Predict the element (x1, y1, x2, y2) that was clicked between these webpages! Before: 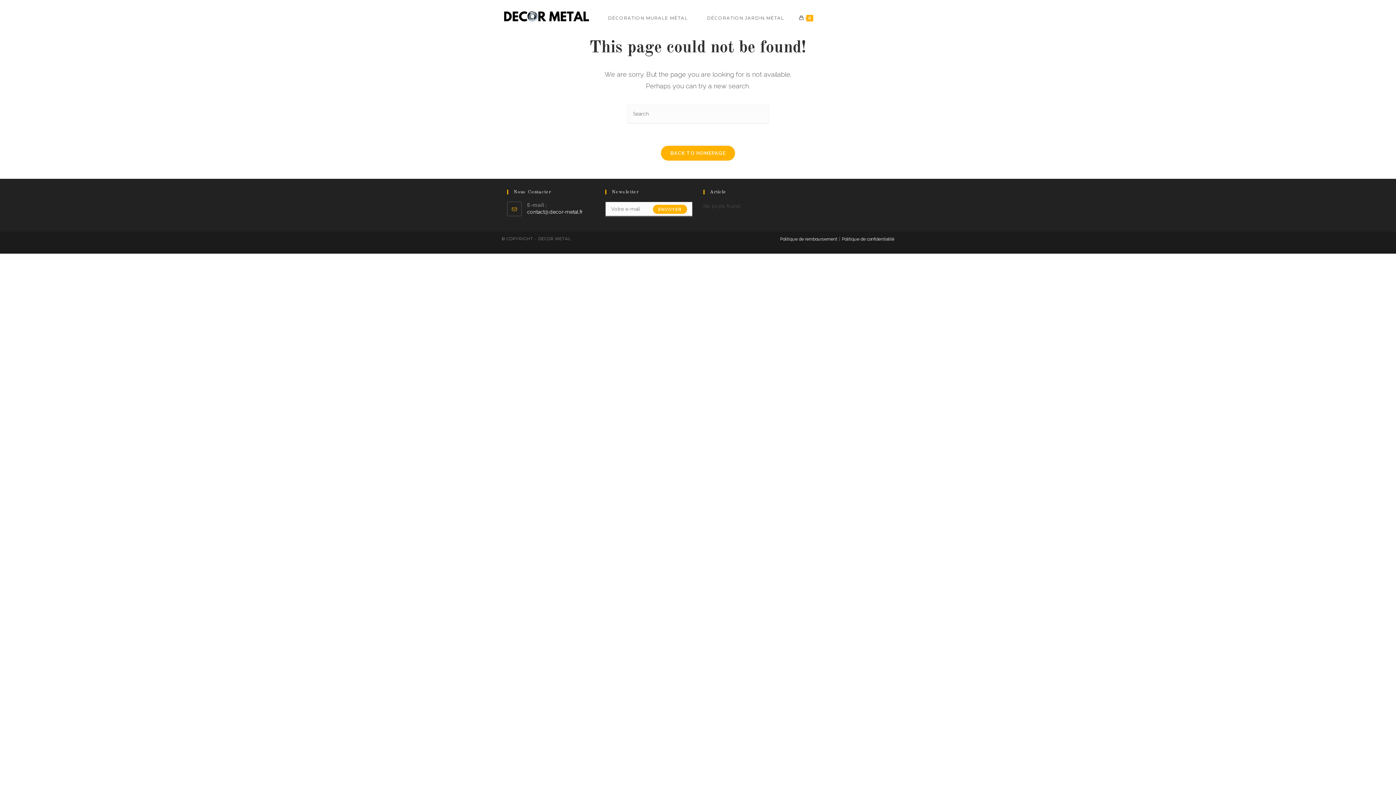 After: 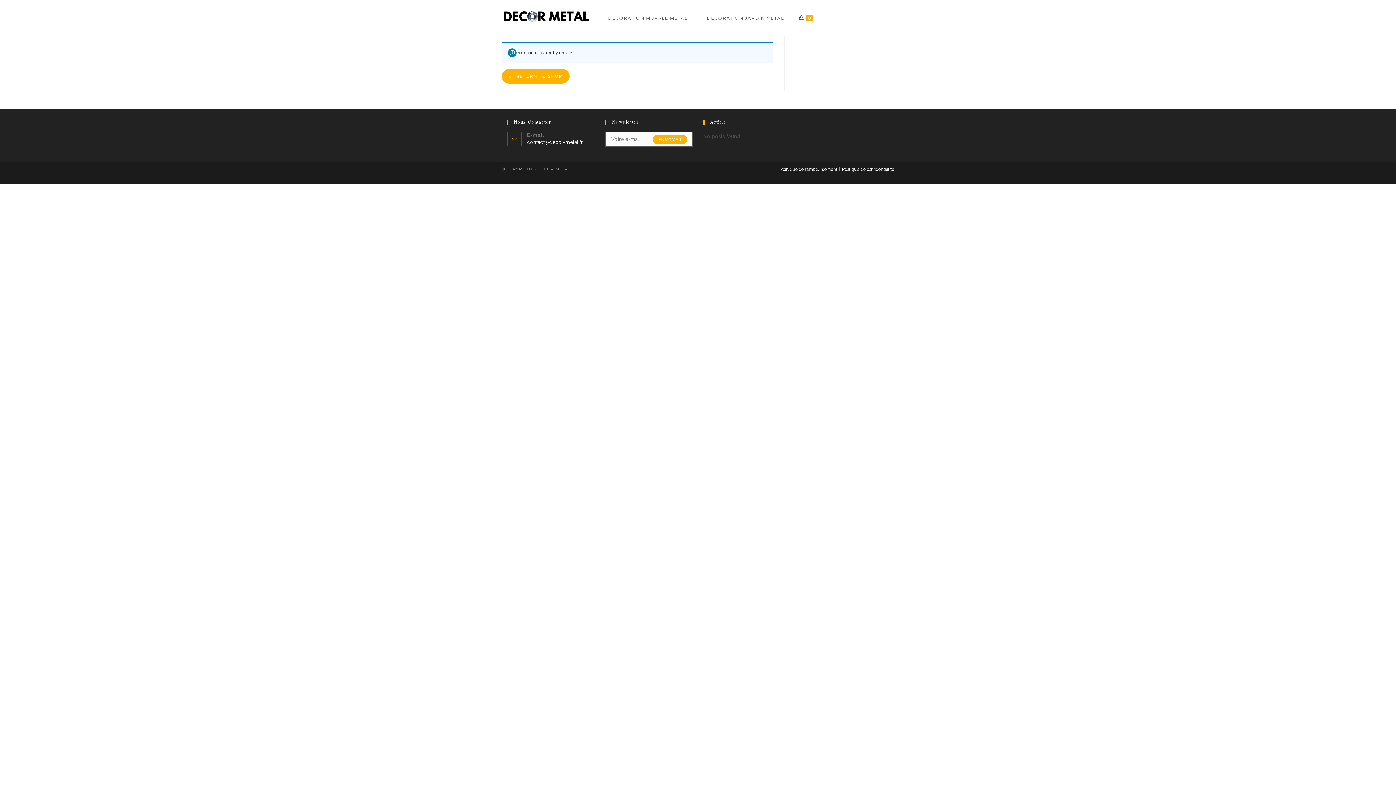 Action: label: 0 bbox: (793, 0, 818, 36)